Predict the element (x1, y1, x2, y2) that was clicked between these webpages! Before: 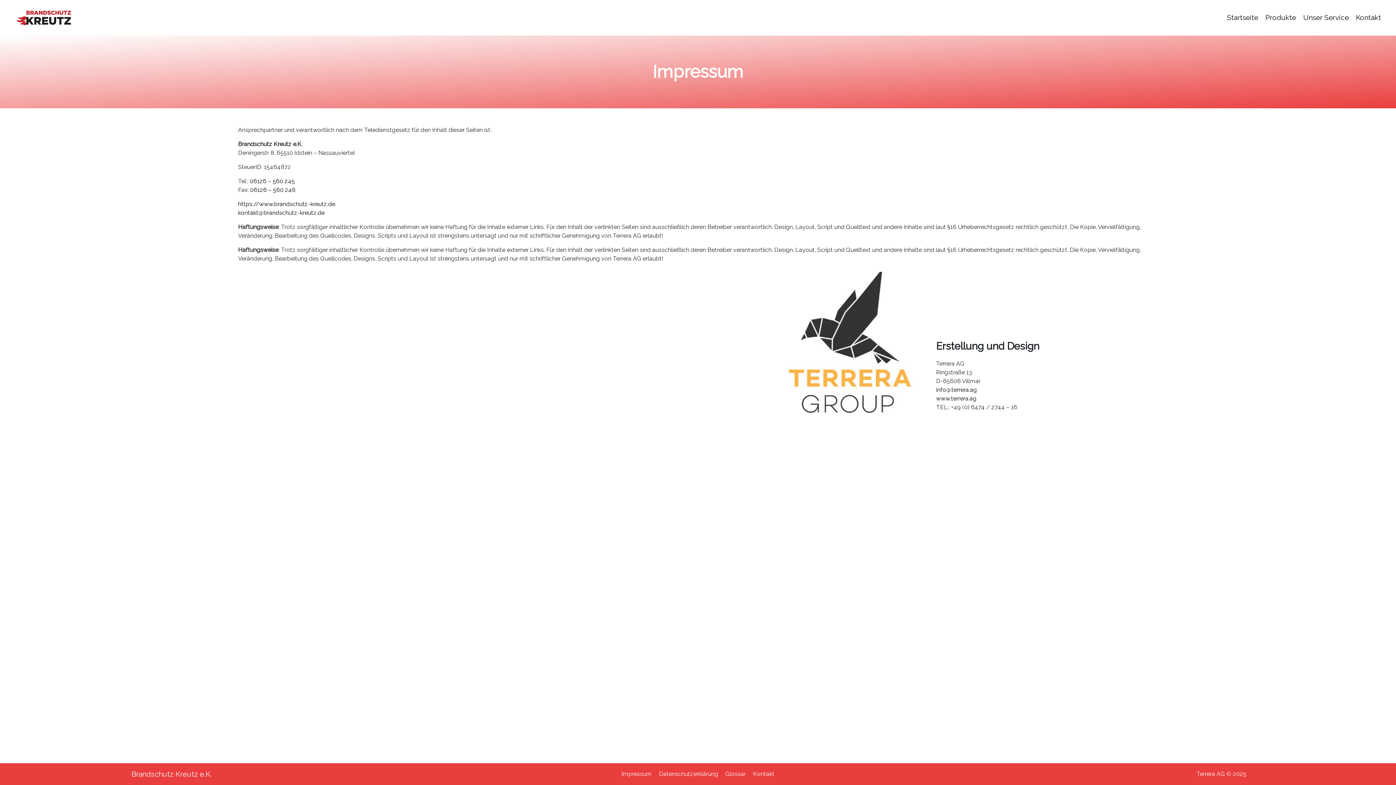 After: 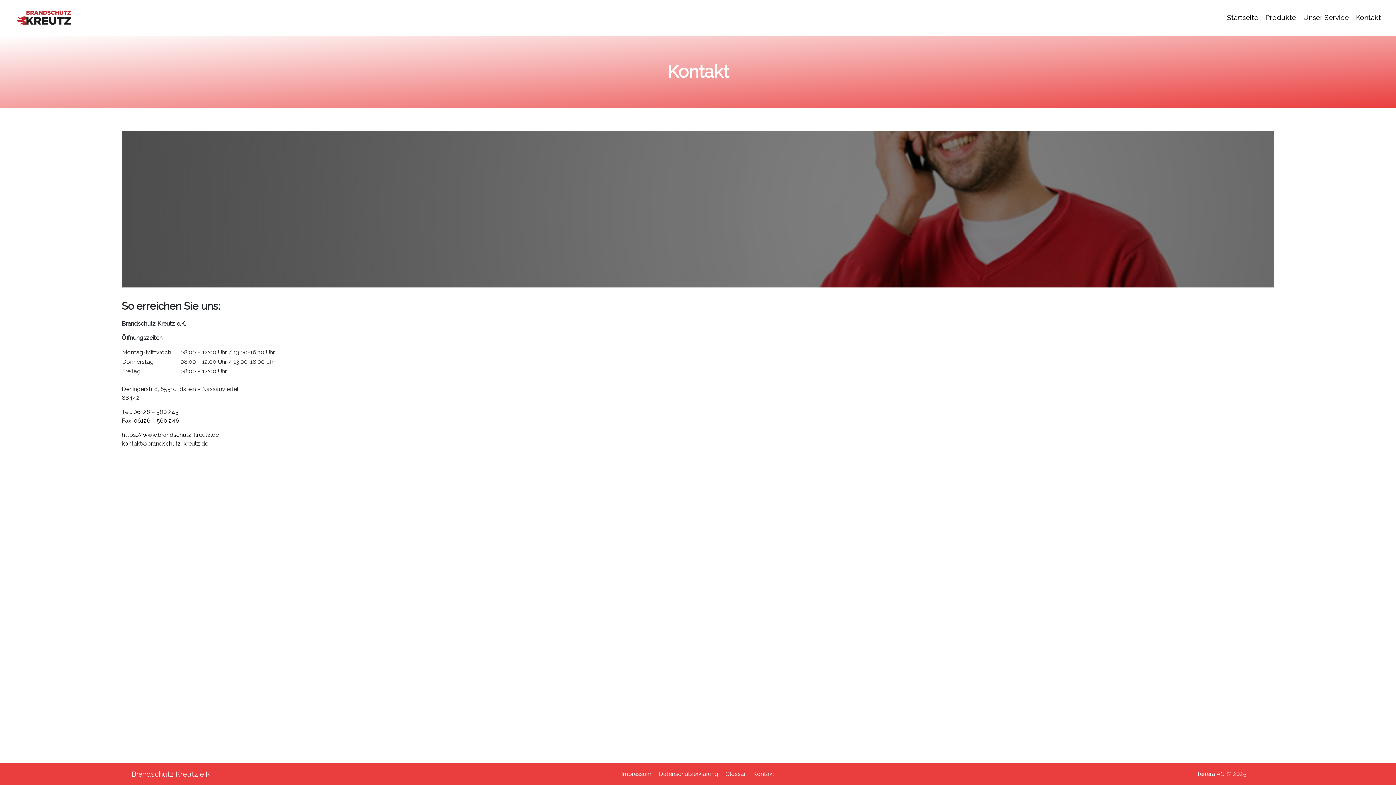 Action: bbox: (753, 770, 774, 777) label: Kontakt